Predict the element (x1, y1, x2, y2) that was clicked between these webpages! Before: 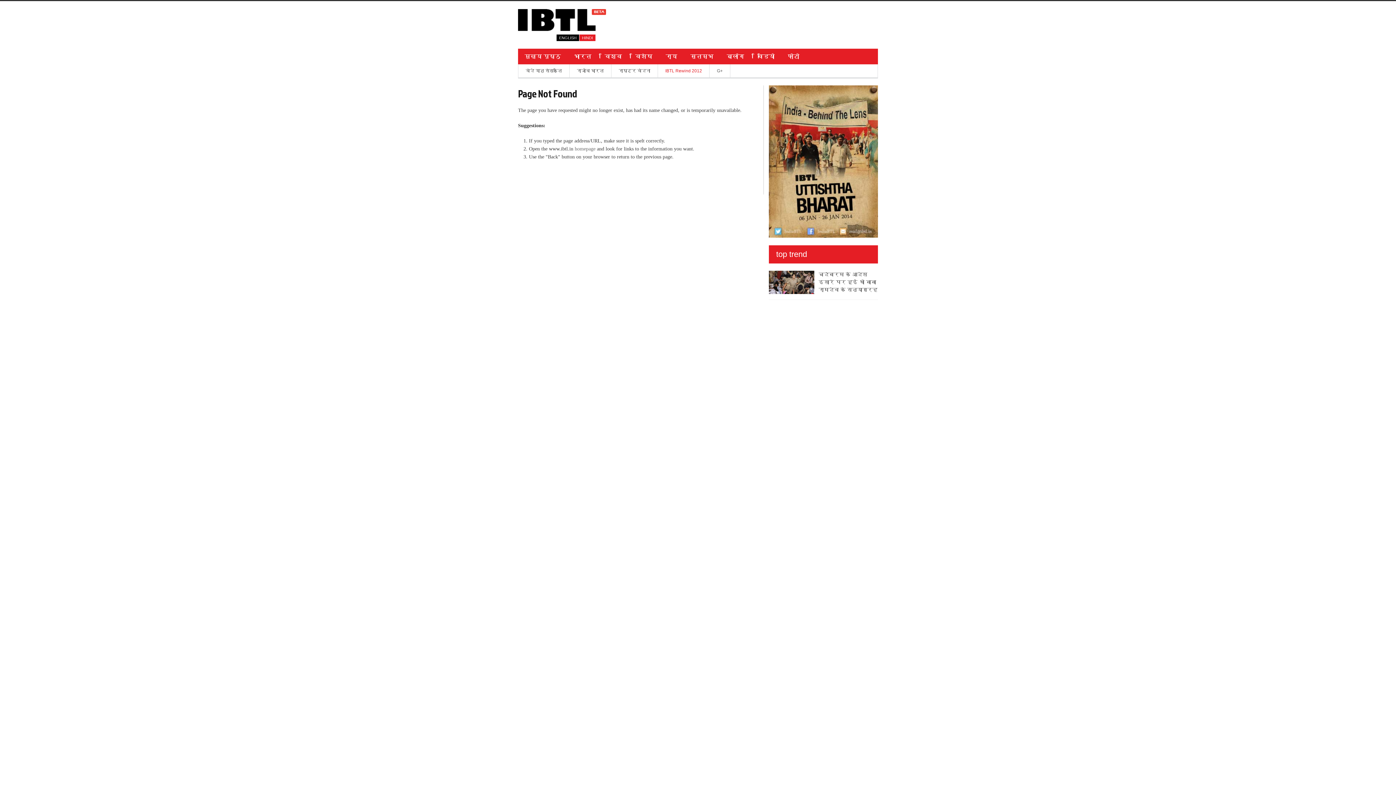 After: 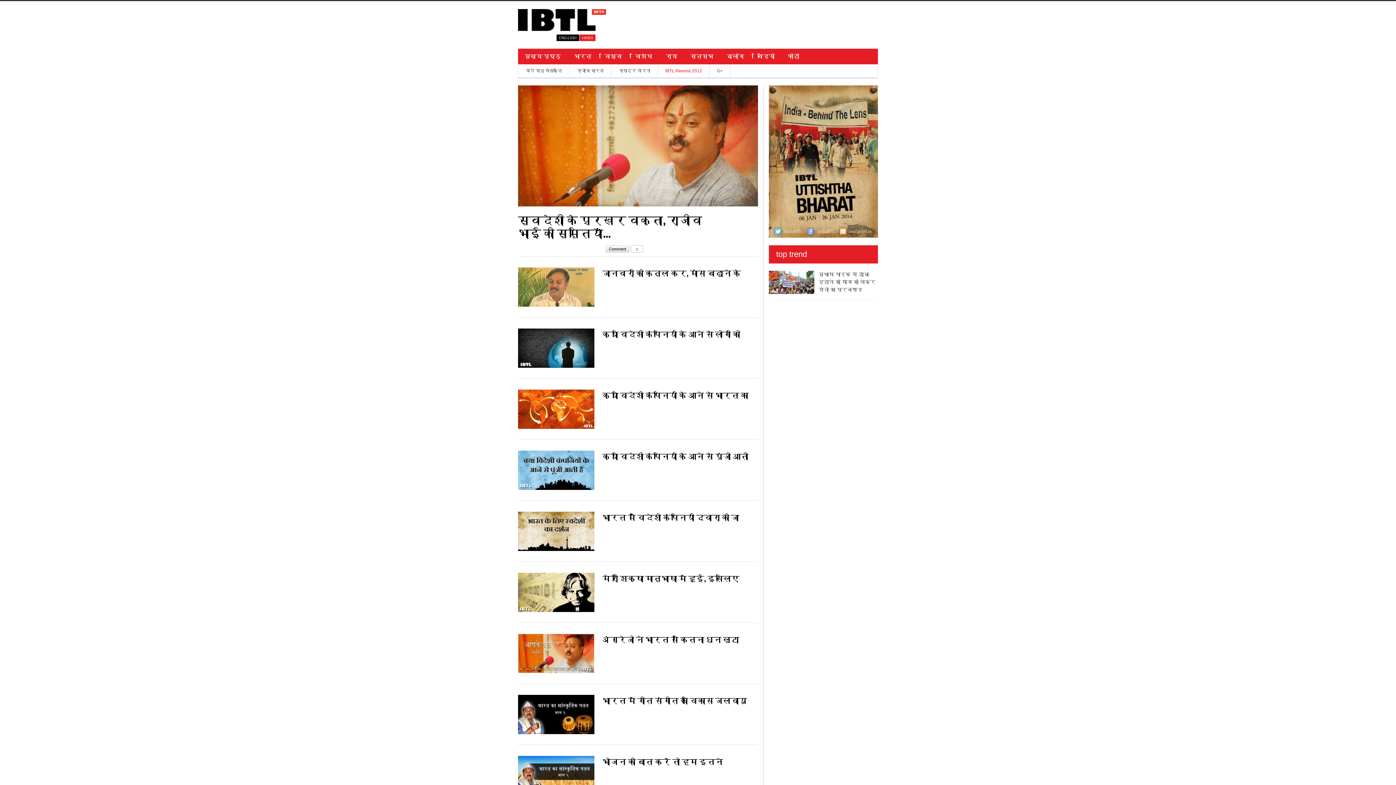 Action: label: राजीव भारत bbox: (569, 64, 611, 77)